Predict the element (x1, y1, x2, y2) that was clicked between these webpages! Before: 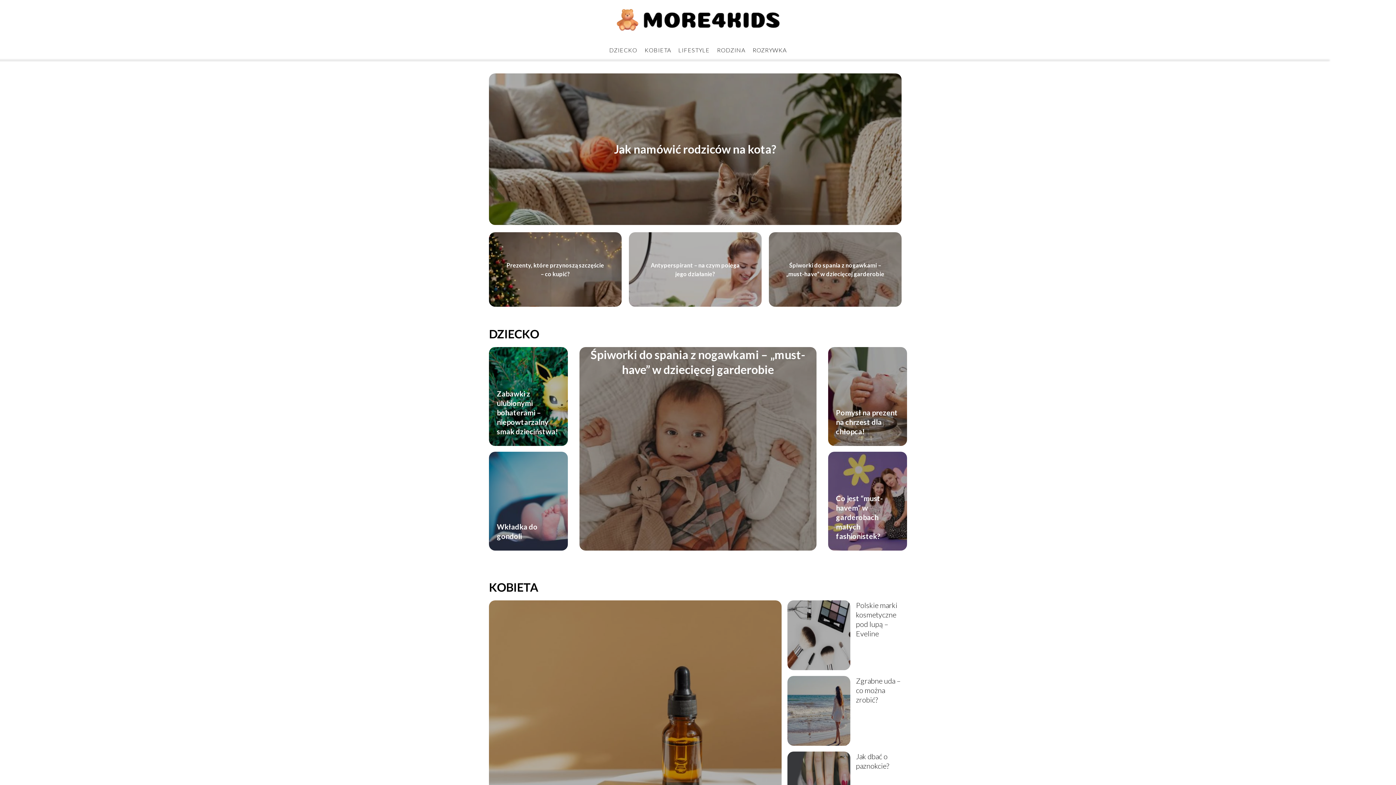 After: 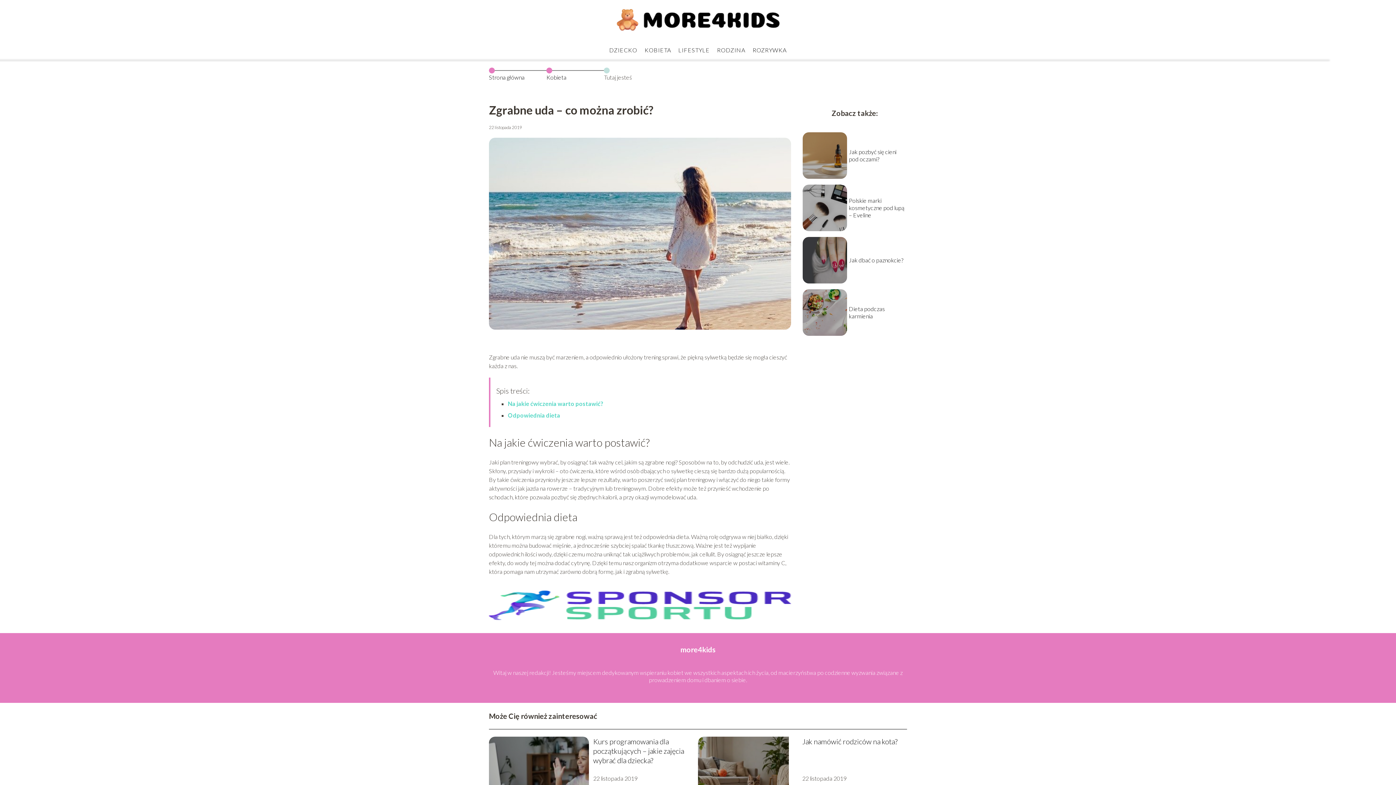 Action: bbox: (856, 676, 900, 704) label: Zgrabne uda – co można zrobić?